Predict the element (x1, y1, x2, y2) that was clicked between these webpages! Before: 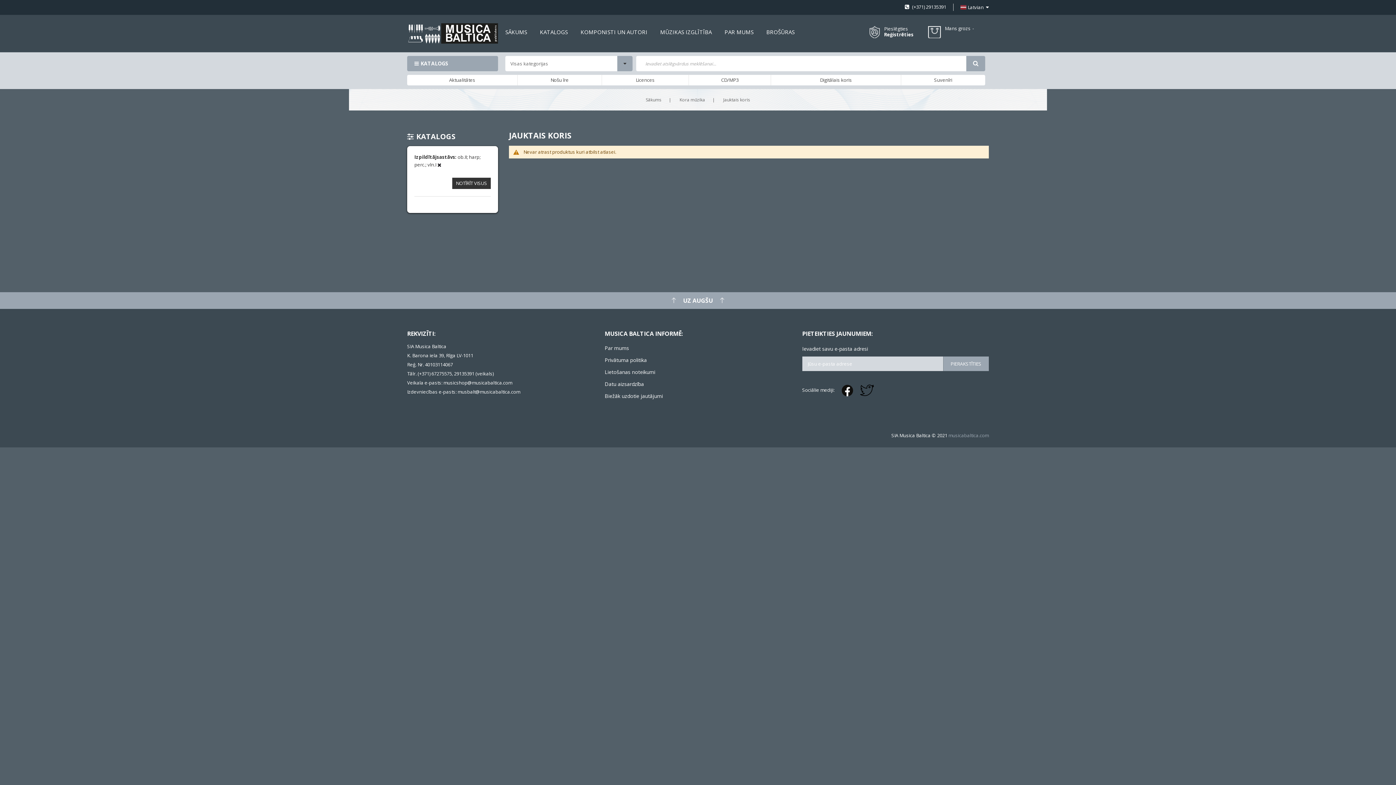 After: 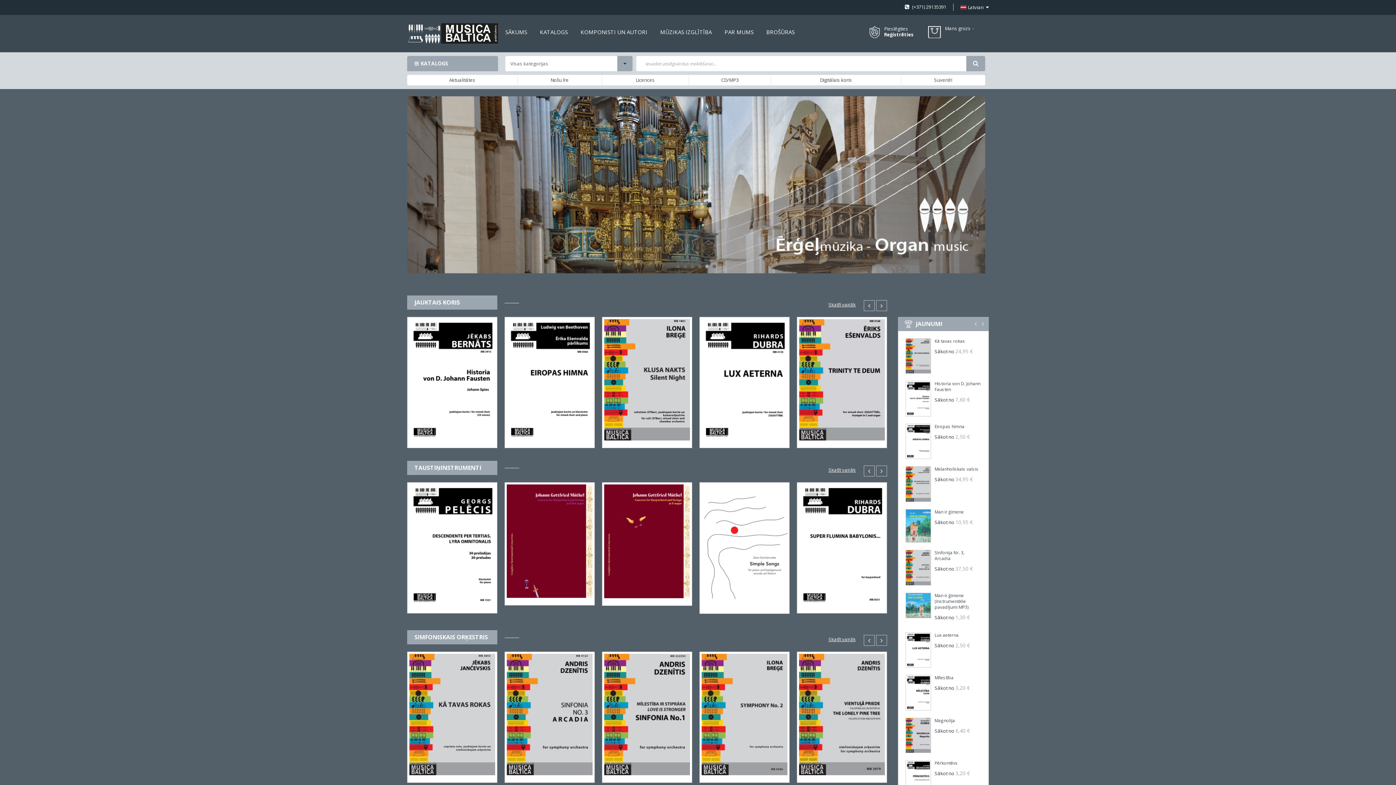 Action: bbox: (407, 22, 498, 42)